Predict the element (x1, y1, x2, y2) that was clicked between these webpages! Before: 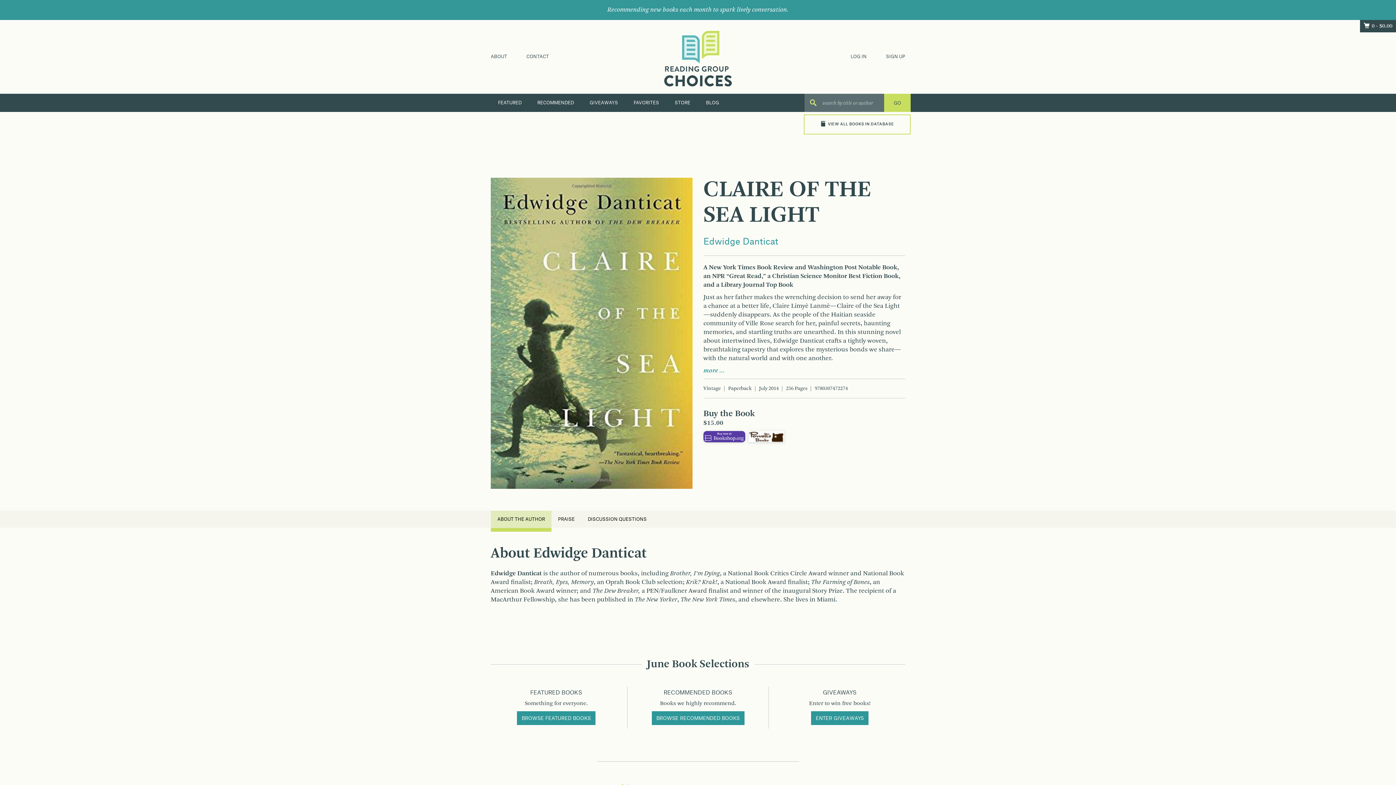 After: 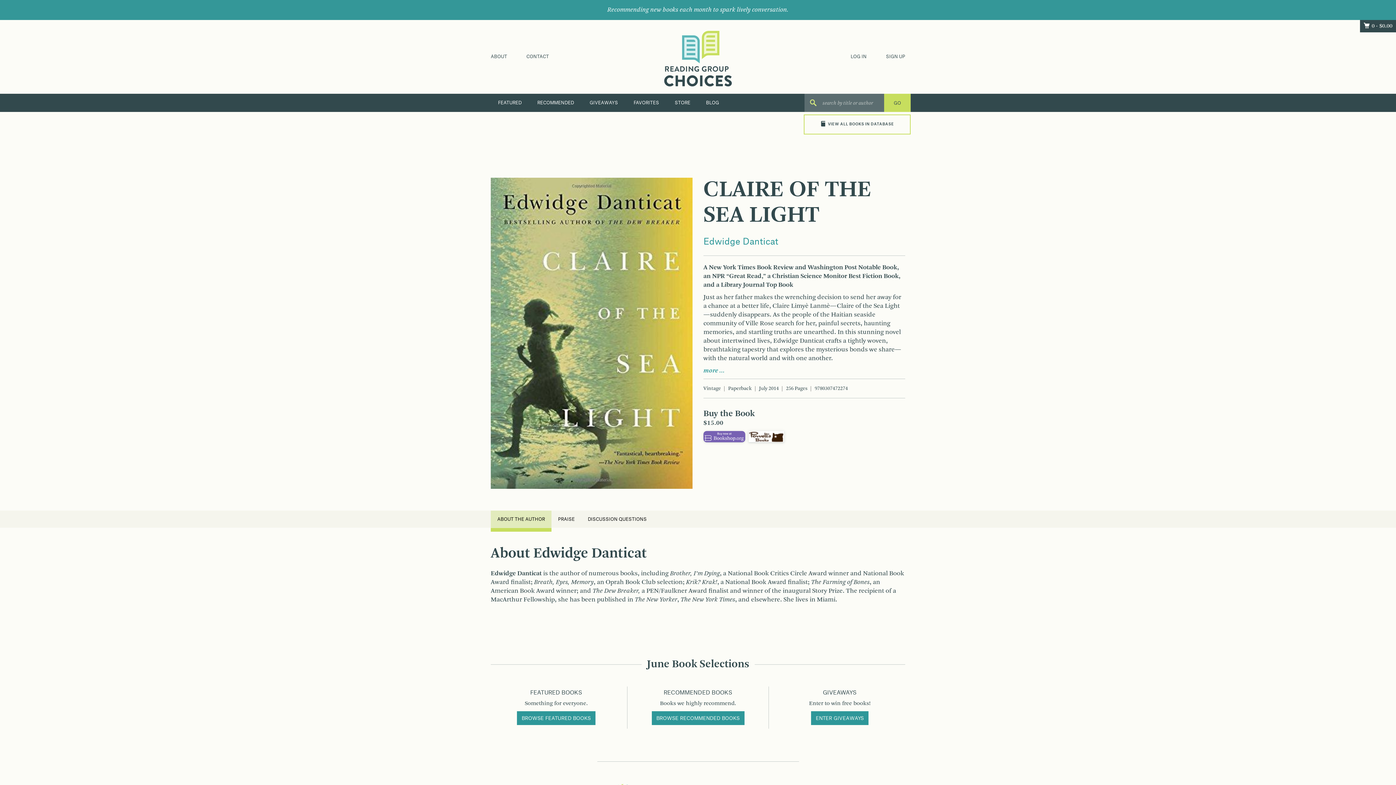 Action: bbox: (703, 433, 745, 439)